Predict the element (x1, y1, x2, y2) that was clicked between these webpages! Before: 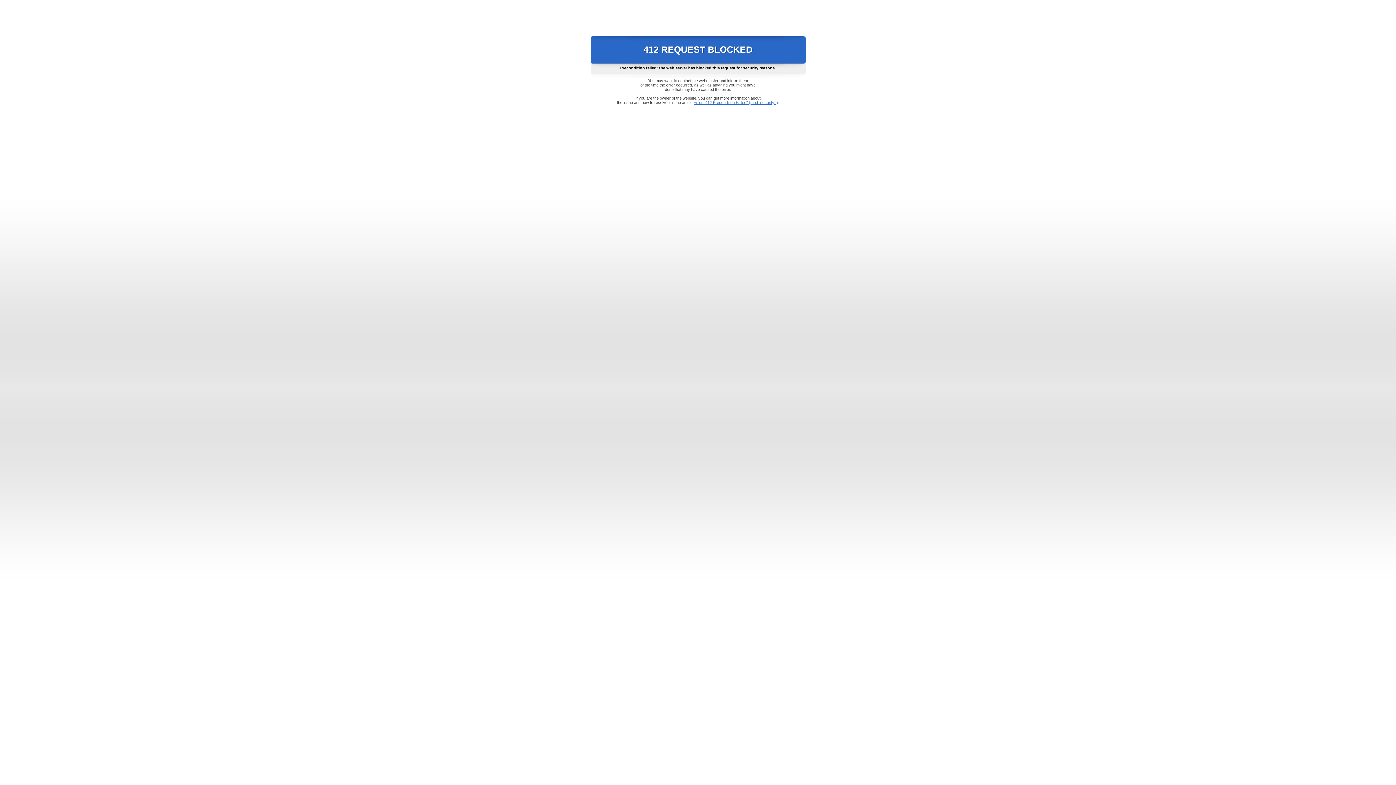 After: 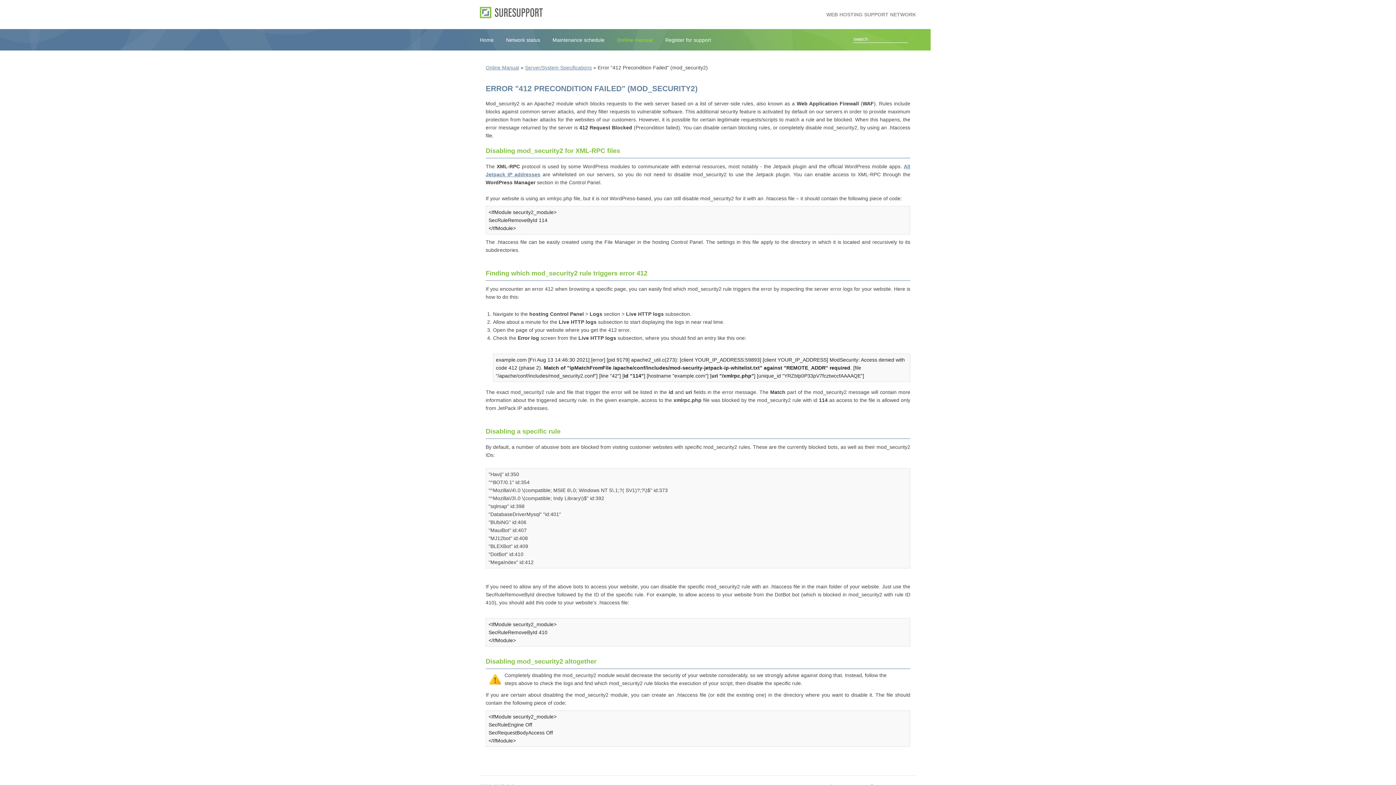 Action: bbox: (693, 100, 778, 104) label: Error "412 Precondition Failed" (mod_security2)